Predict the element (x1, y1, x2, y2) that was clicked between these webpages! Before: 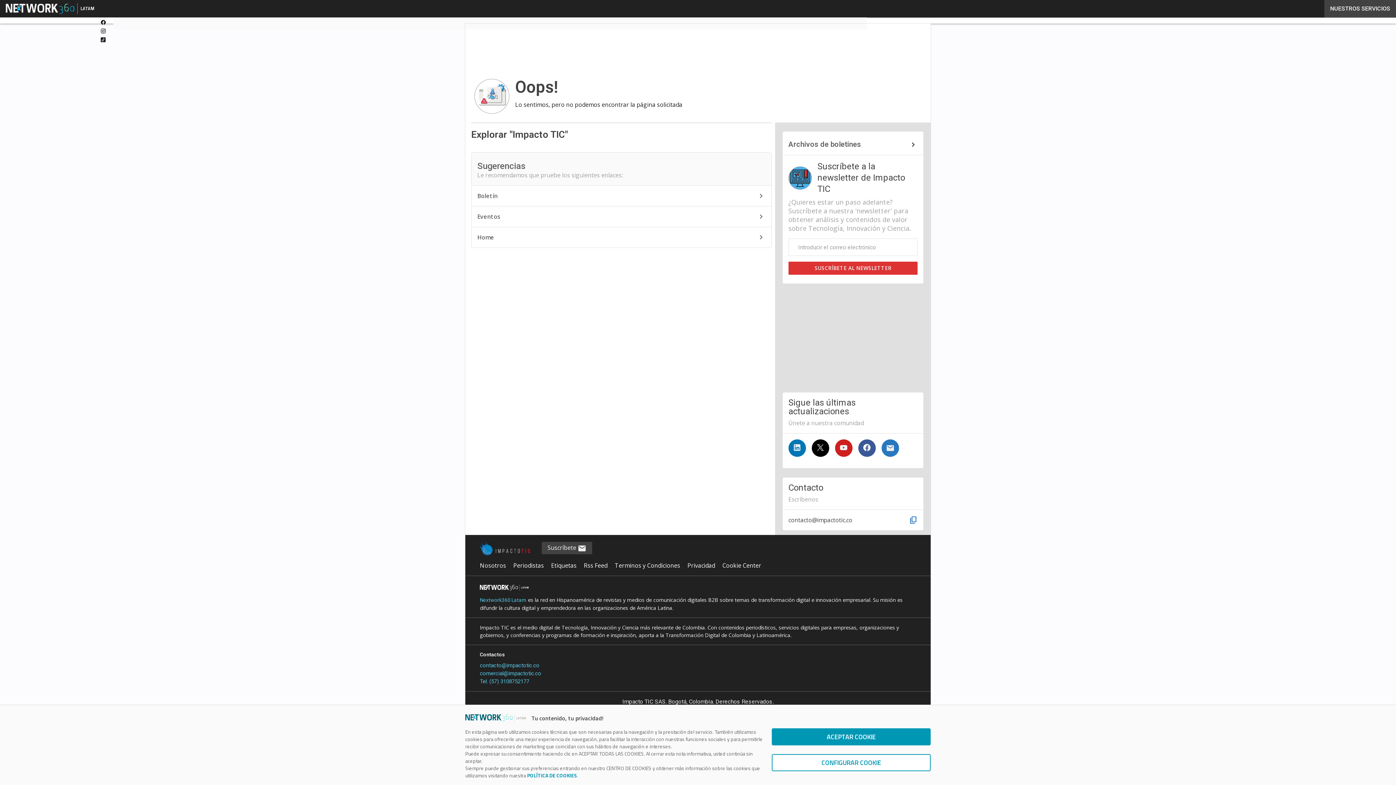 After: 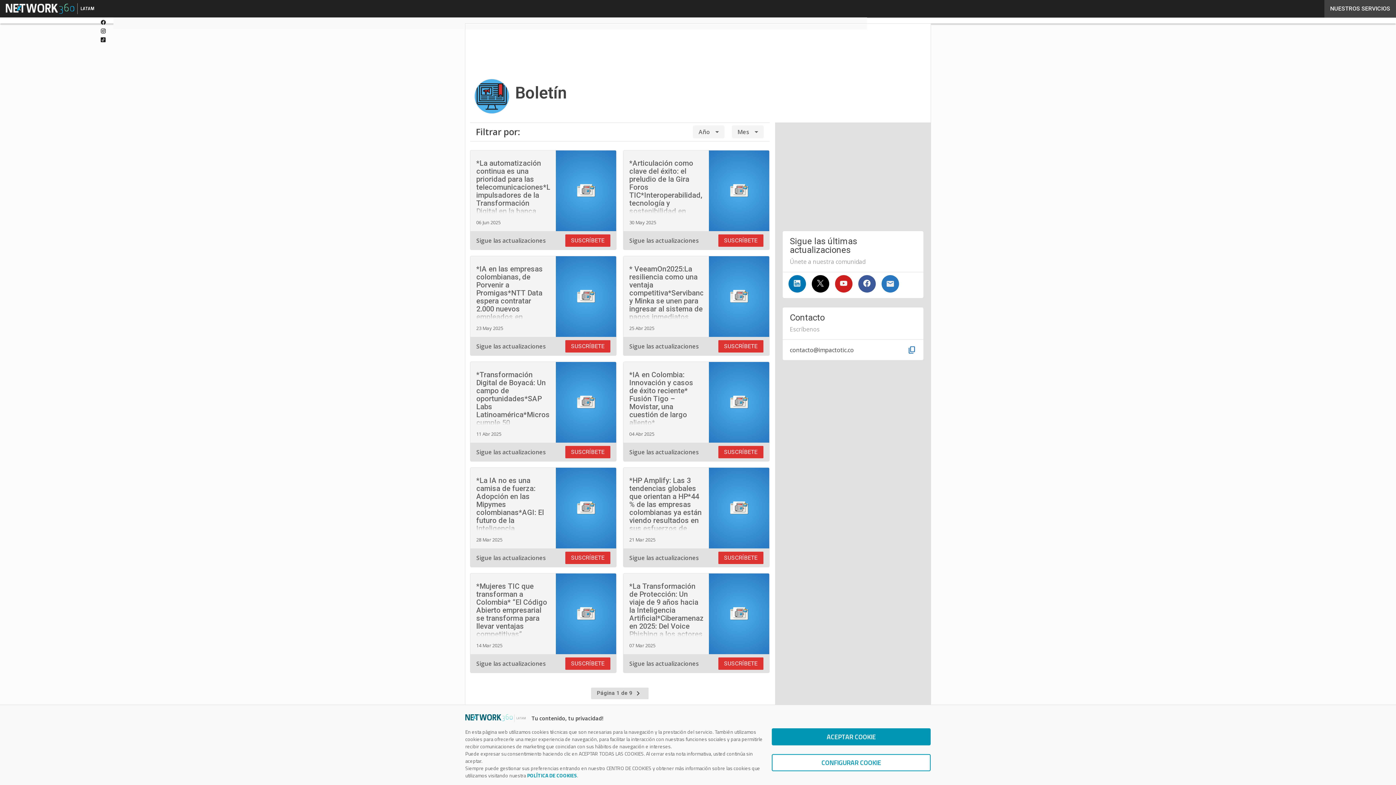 Action: bbox: (471, 185, 771, 206) label: Boletín